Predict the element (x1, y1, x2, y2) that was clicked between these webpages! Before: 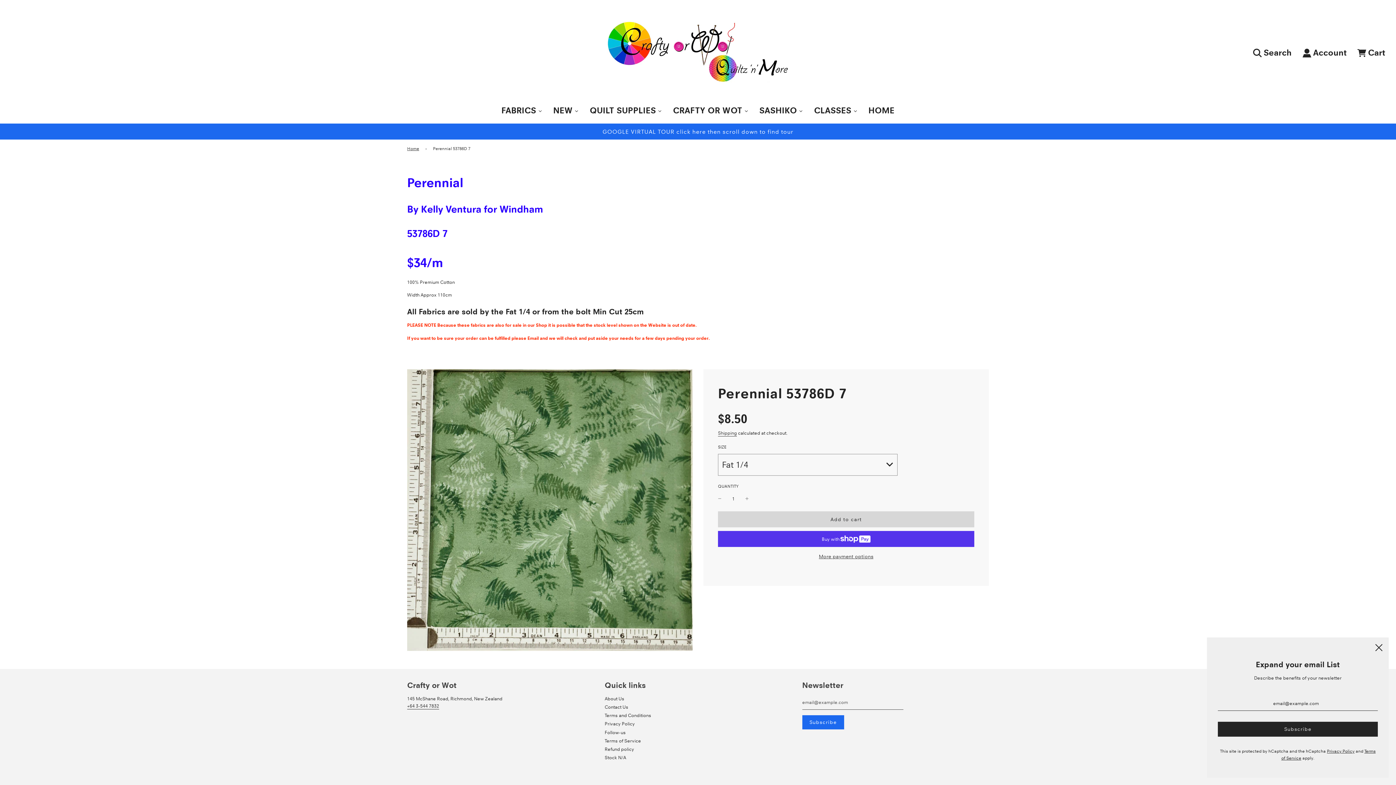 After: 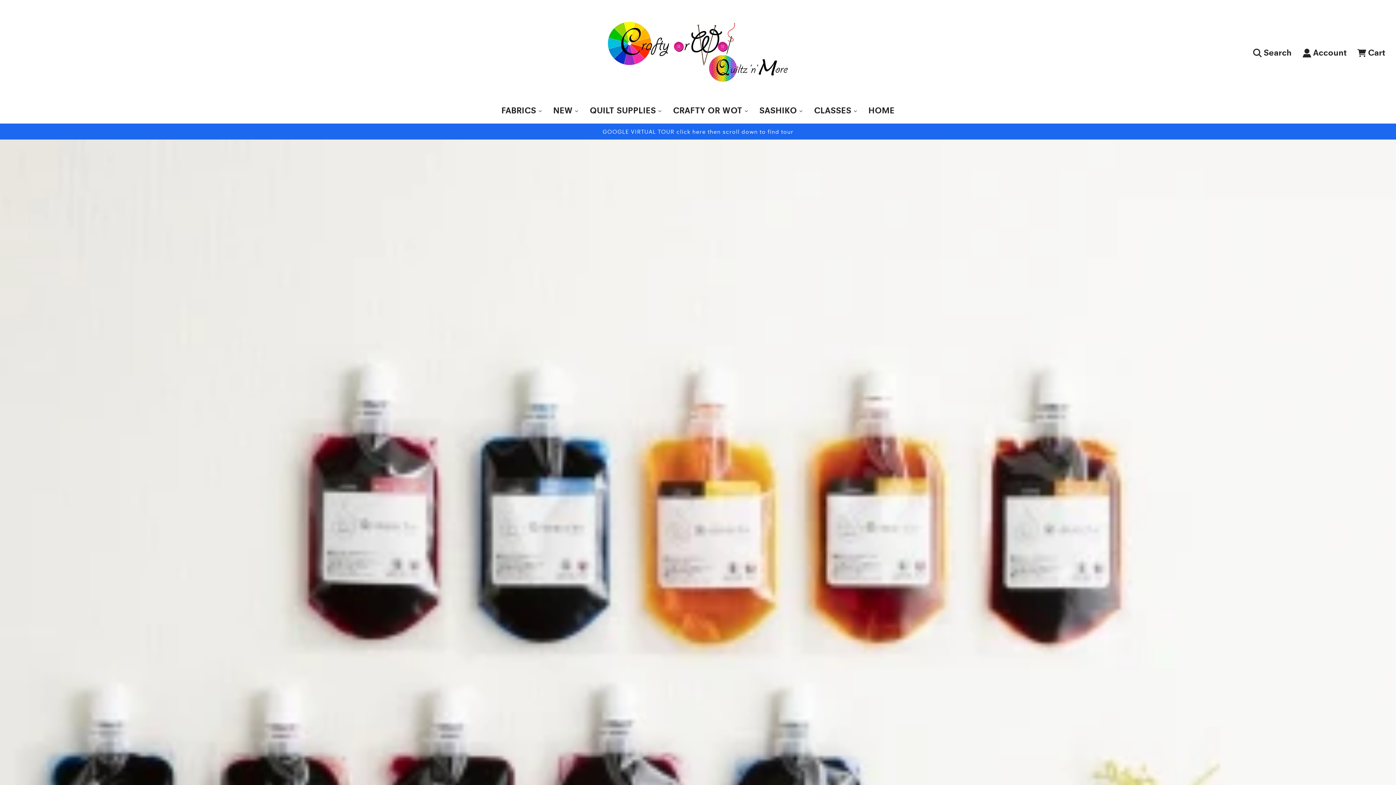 Action: bbox: (407, 145, 421, 152) label: Home